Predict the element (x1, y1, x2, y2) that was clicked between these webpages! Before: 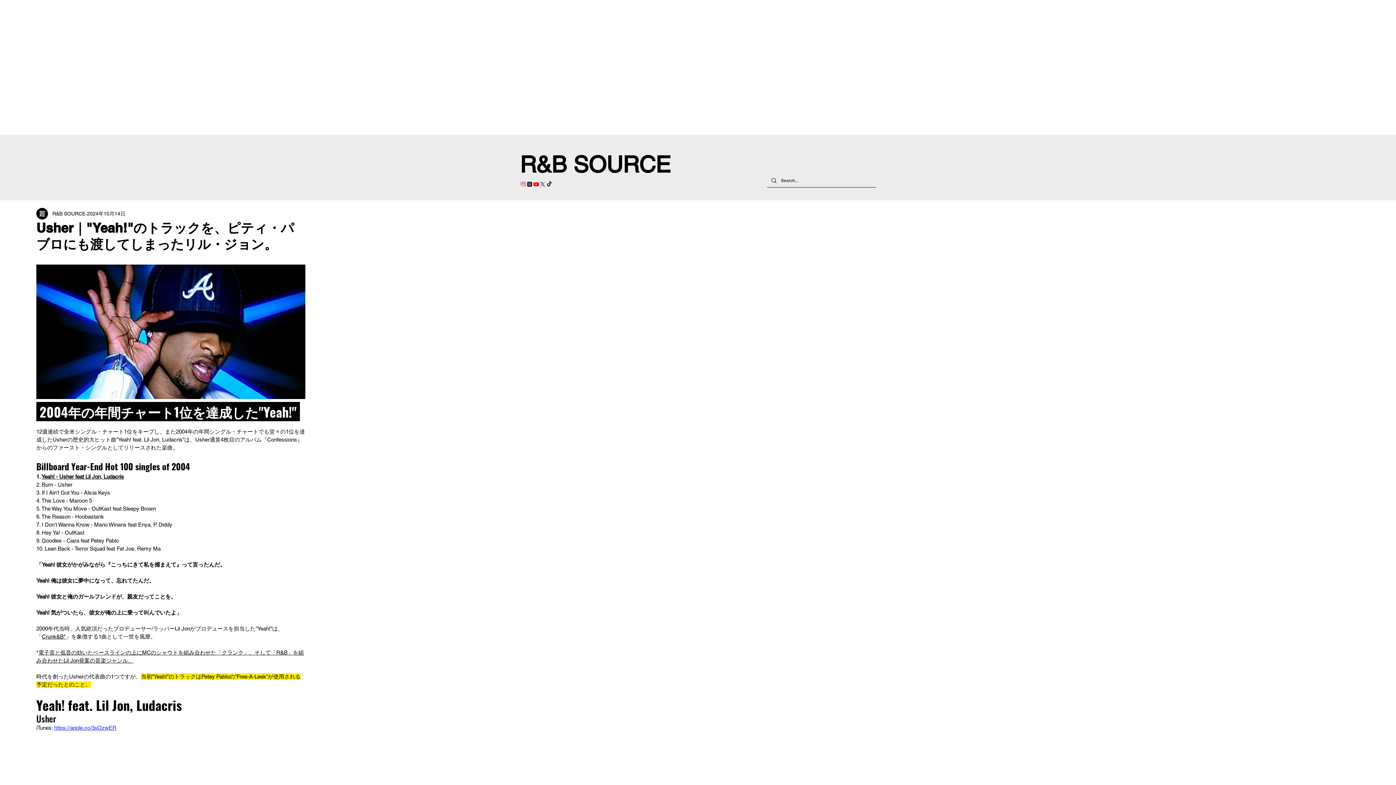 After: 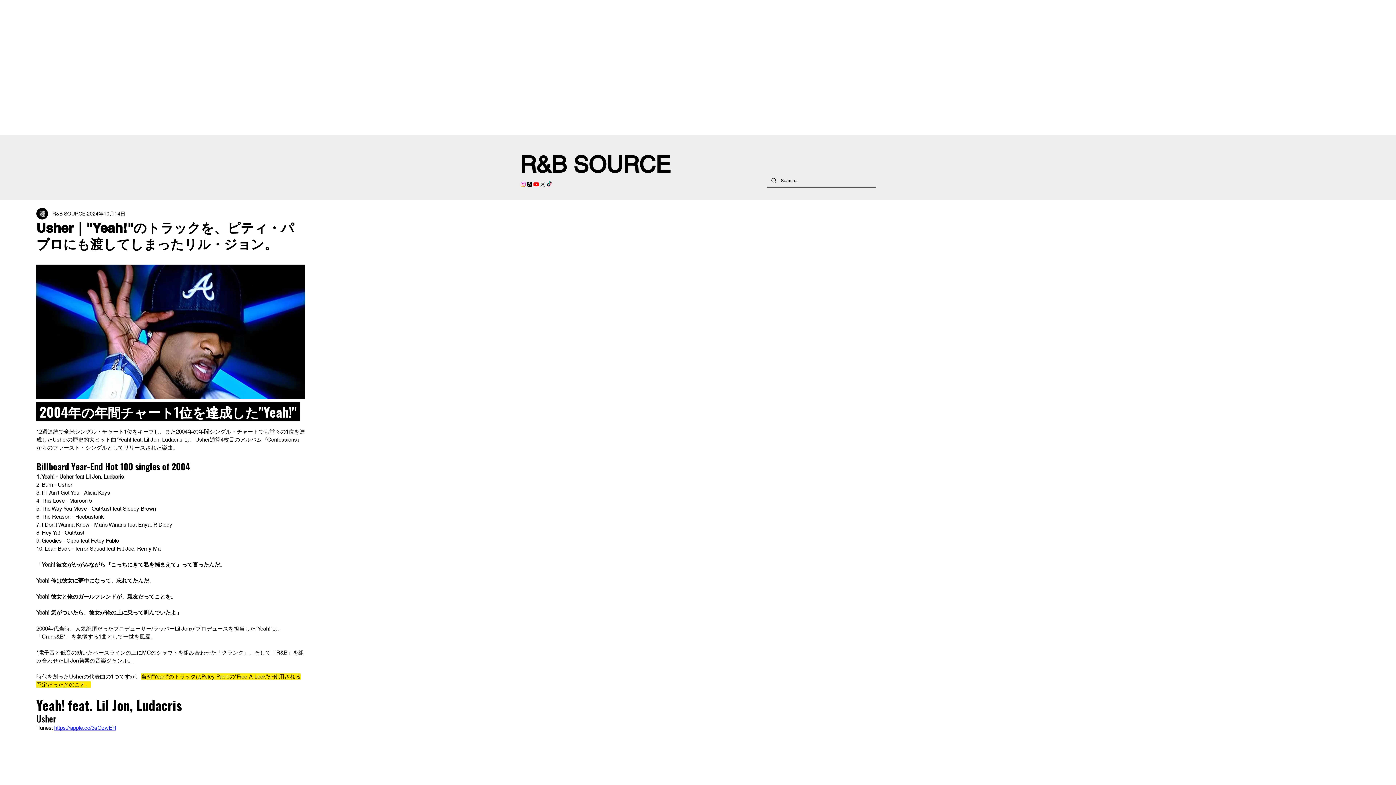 Action: bbox: (526, 181, 533, 187) label: スレッド